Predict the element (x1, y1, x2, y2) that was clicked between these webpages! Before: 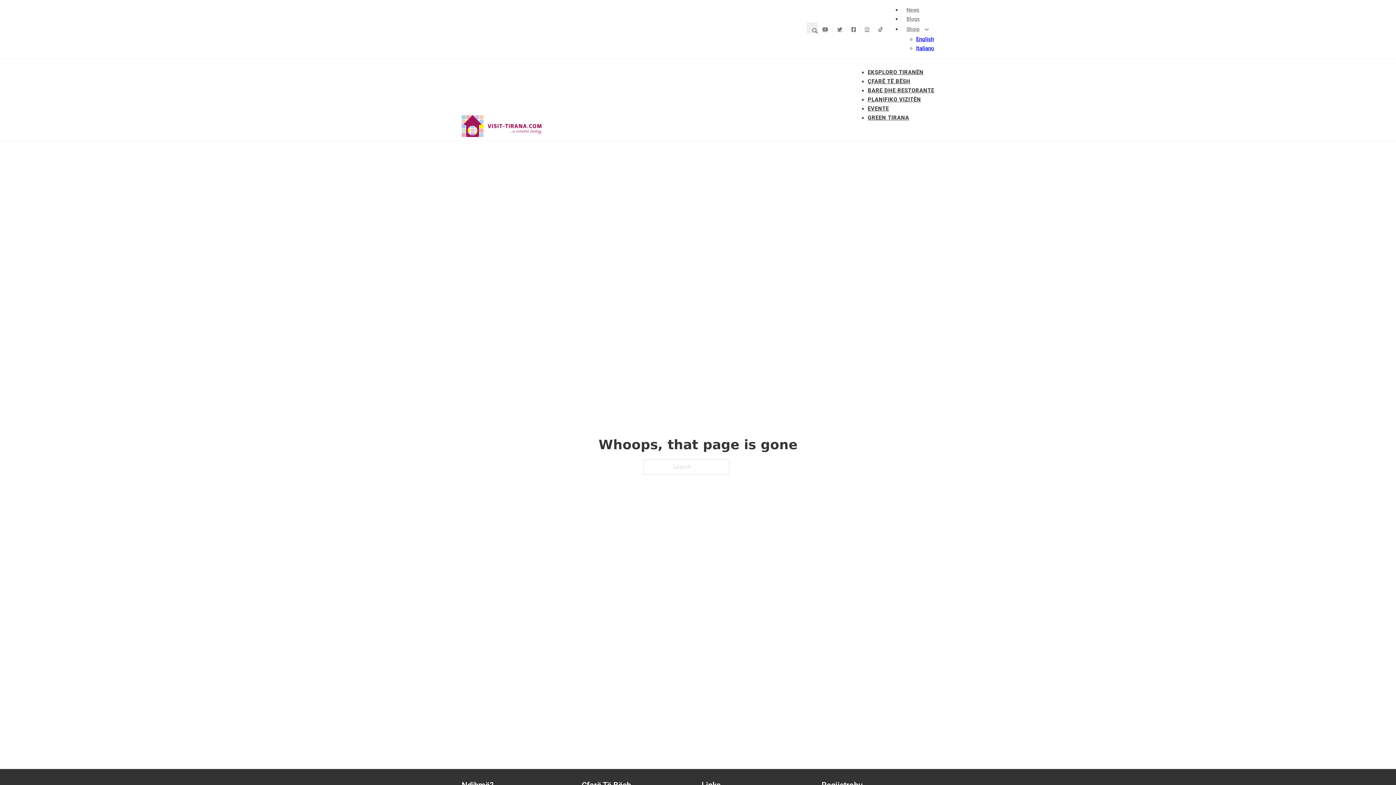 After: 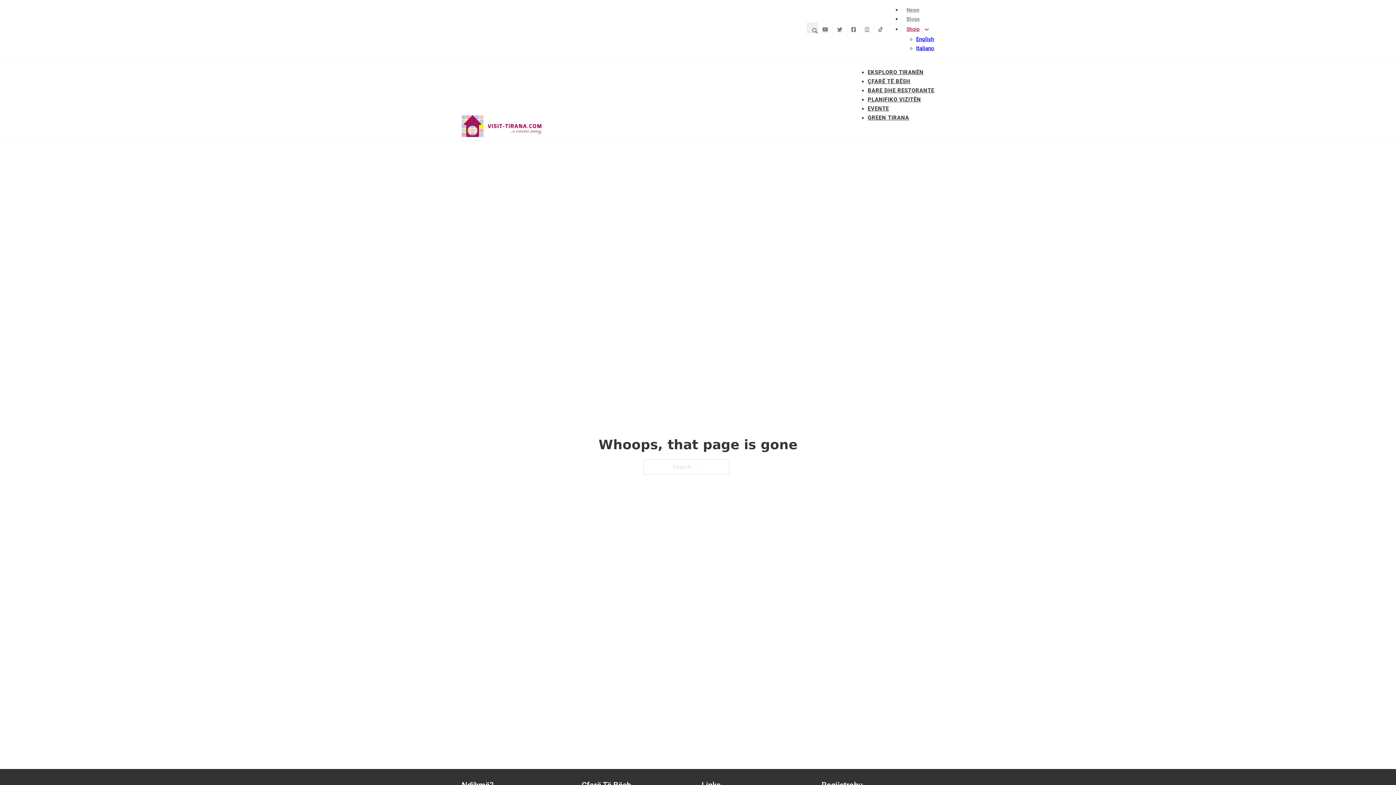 Action: bbox: (924, 25, 929, 33) label: Shqip Sub menu